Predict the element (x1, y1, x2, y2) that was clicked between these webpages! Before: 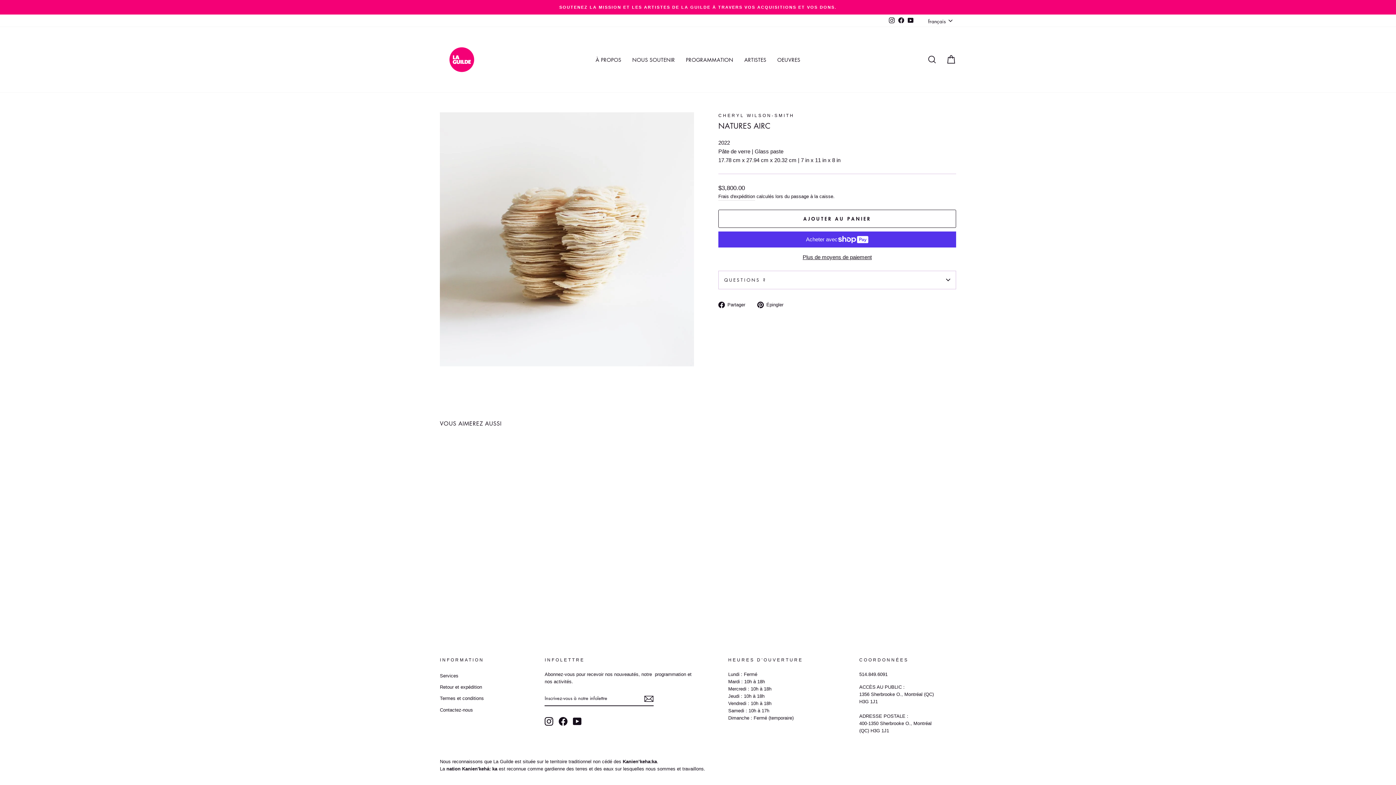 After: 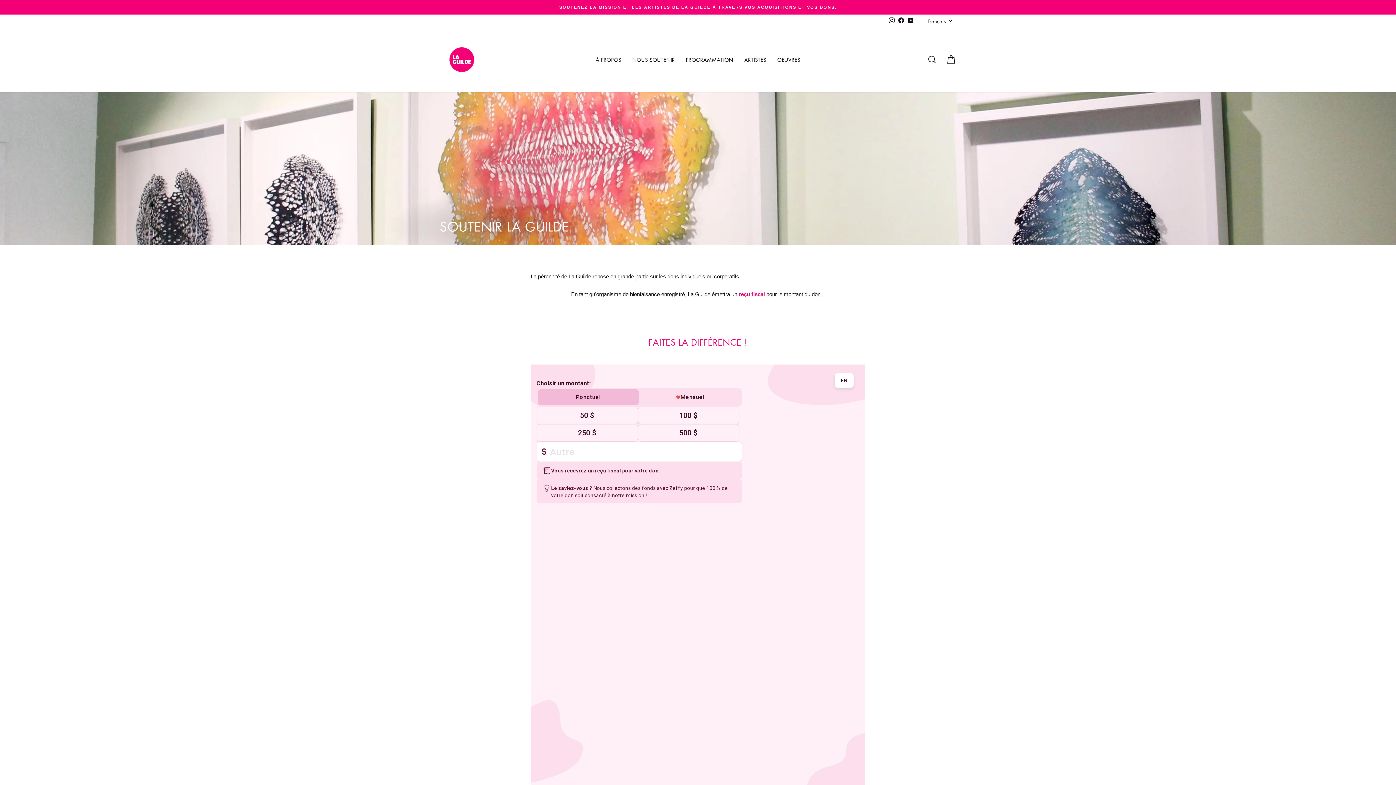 Action: label: NOUS SOUTENIR bbox: (626, 54, 680, 65)